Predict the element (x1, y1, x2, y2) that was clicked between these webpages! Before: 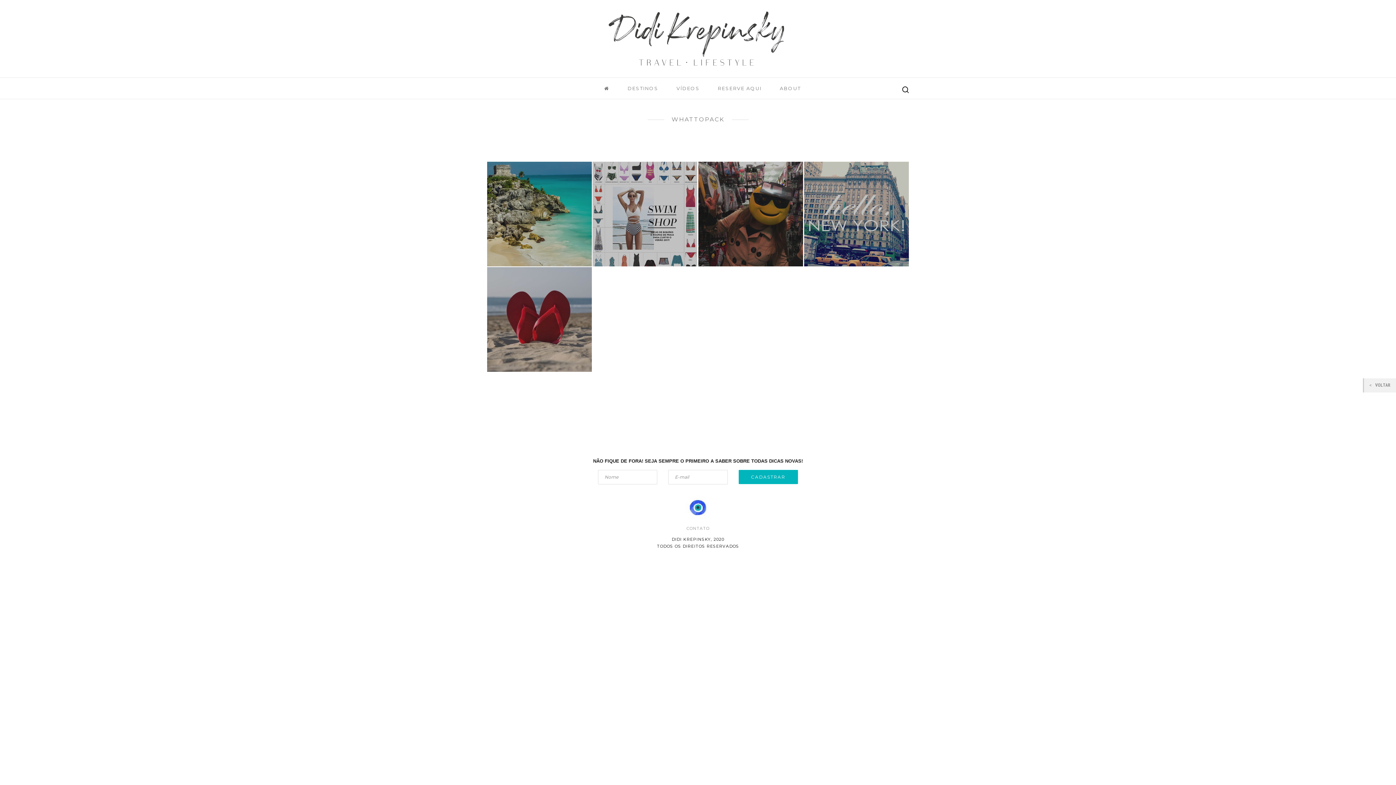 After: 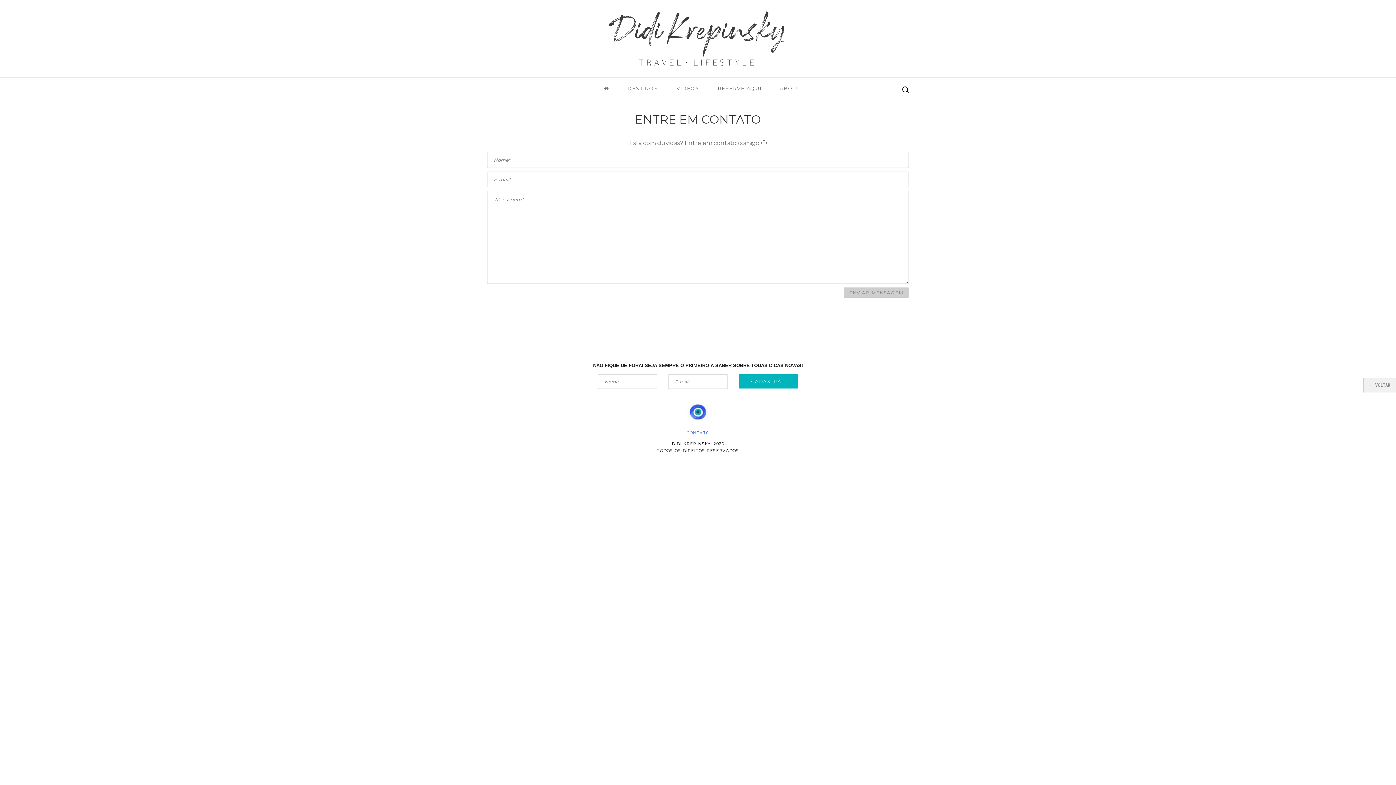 Action: label: CONTATO bbox: (686, 526, 709, 531)